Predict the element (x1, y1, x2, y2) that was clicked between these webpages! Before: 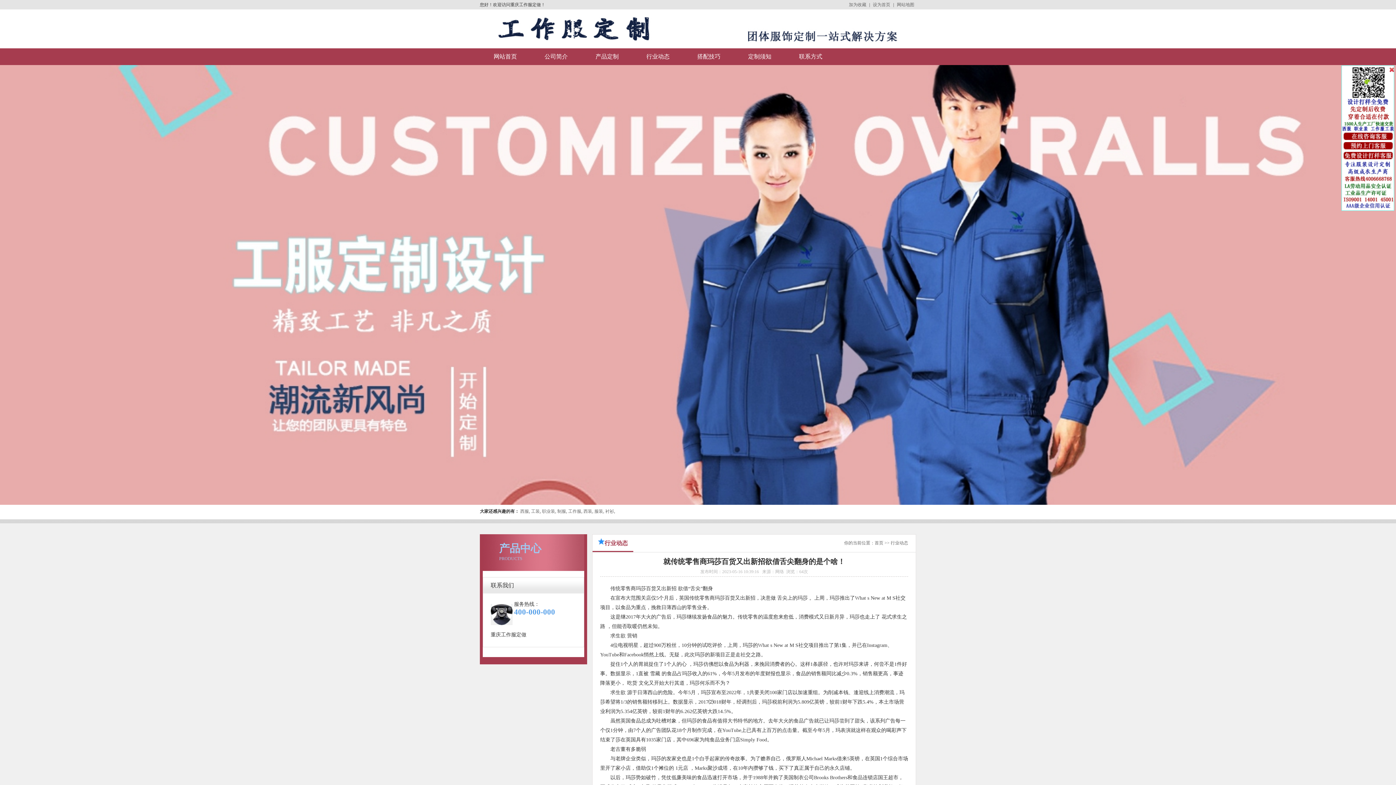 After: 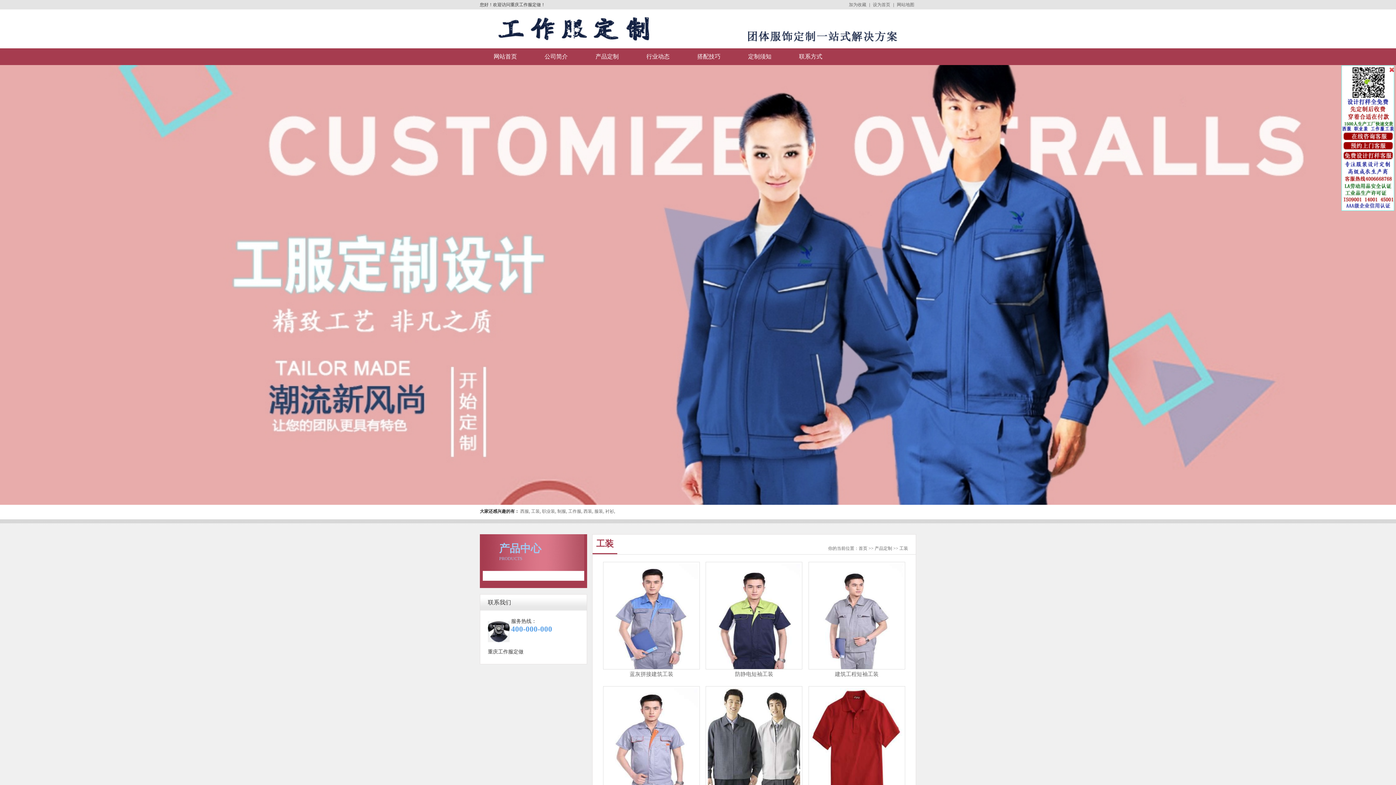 Action: bbox: (531, 508, 540, 514) label: 工装